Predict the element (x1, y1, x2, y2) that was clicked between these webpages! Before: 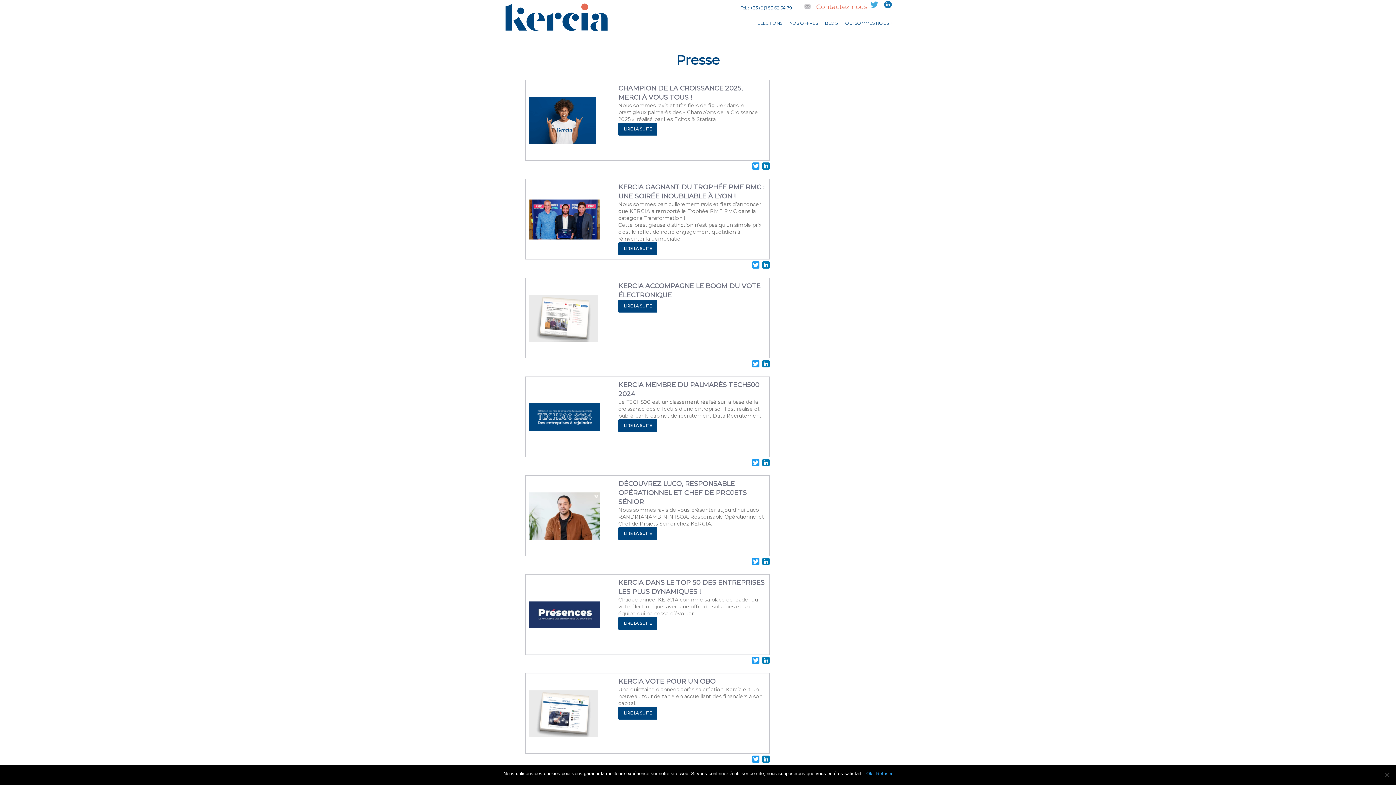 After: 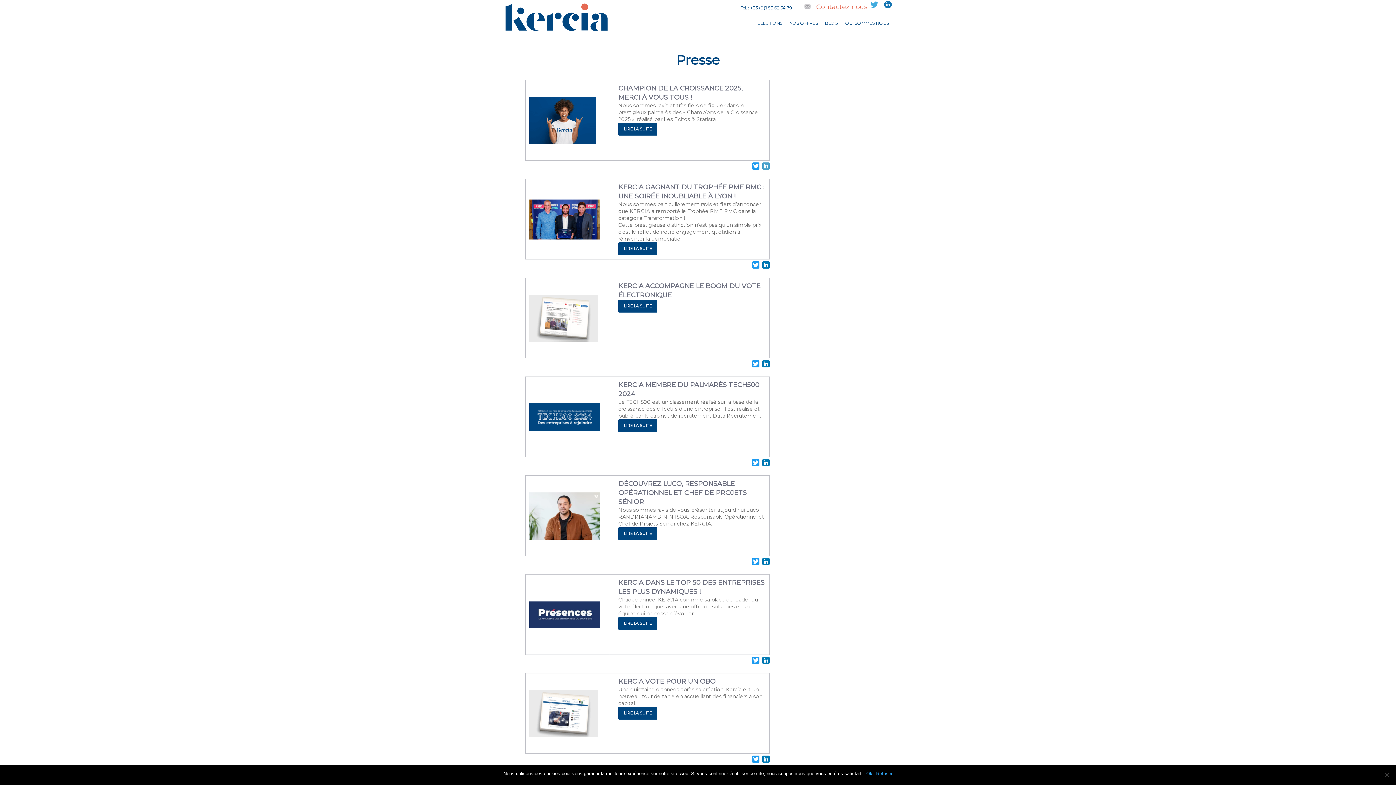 Action: bbox: (761, 162, 771, 171) label: LinkedIn